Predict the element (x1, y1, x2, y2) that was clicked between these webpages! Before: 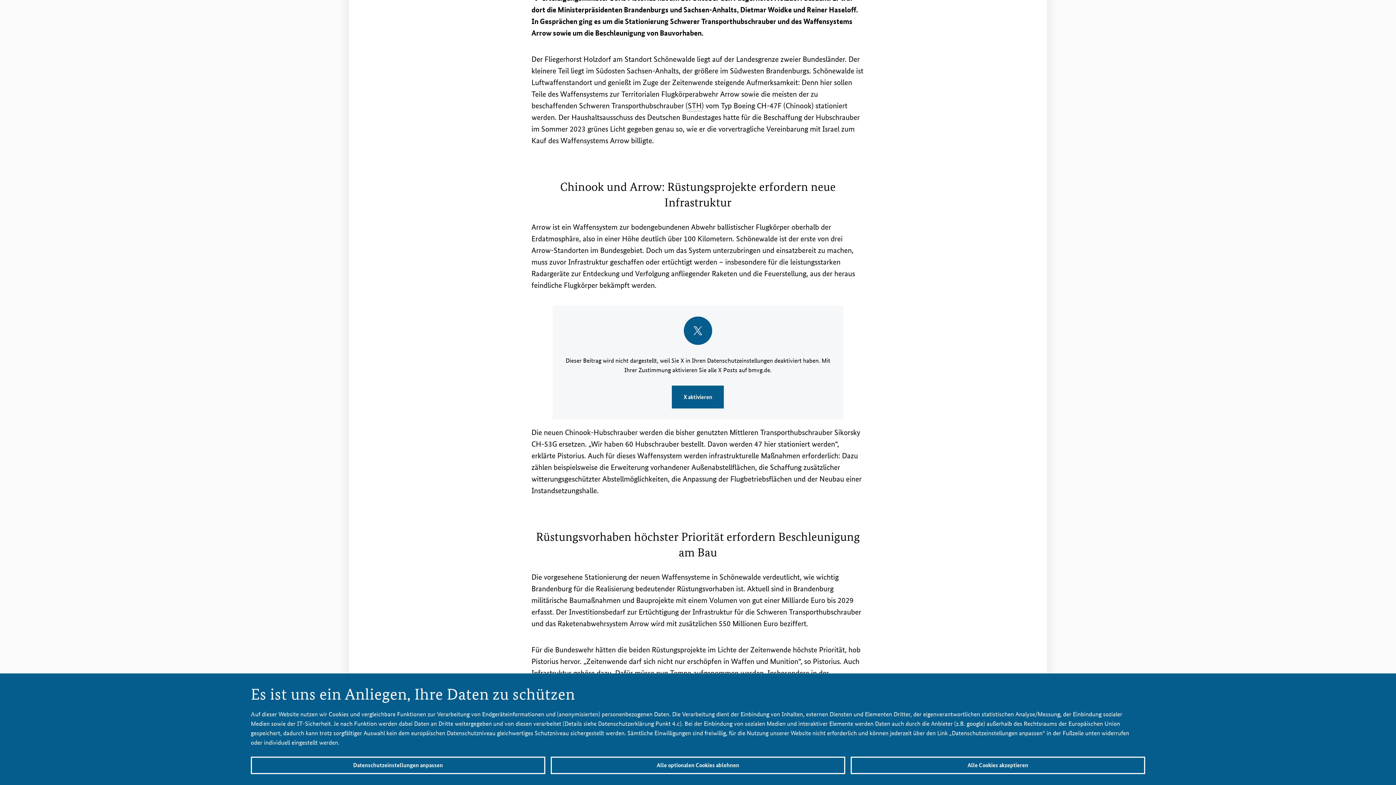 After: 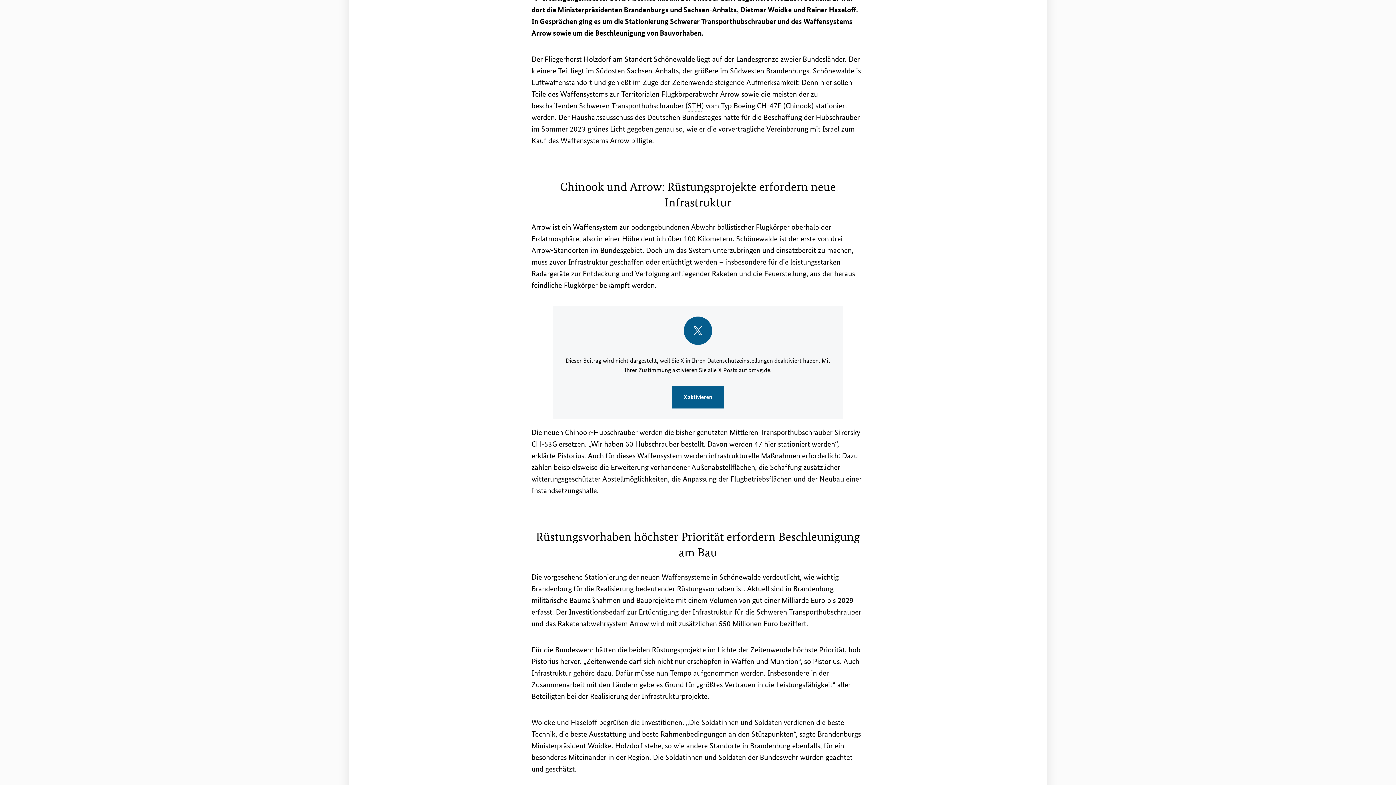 Action: label: Alle optionalen Cookies ablehnen bbox: (550, 757, 845, 774)